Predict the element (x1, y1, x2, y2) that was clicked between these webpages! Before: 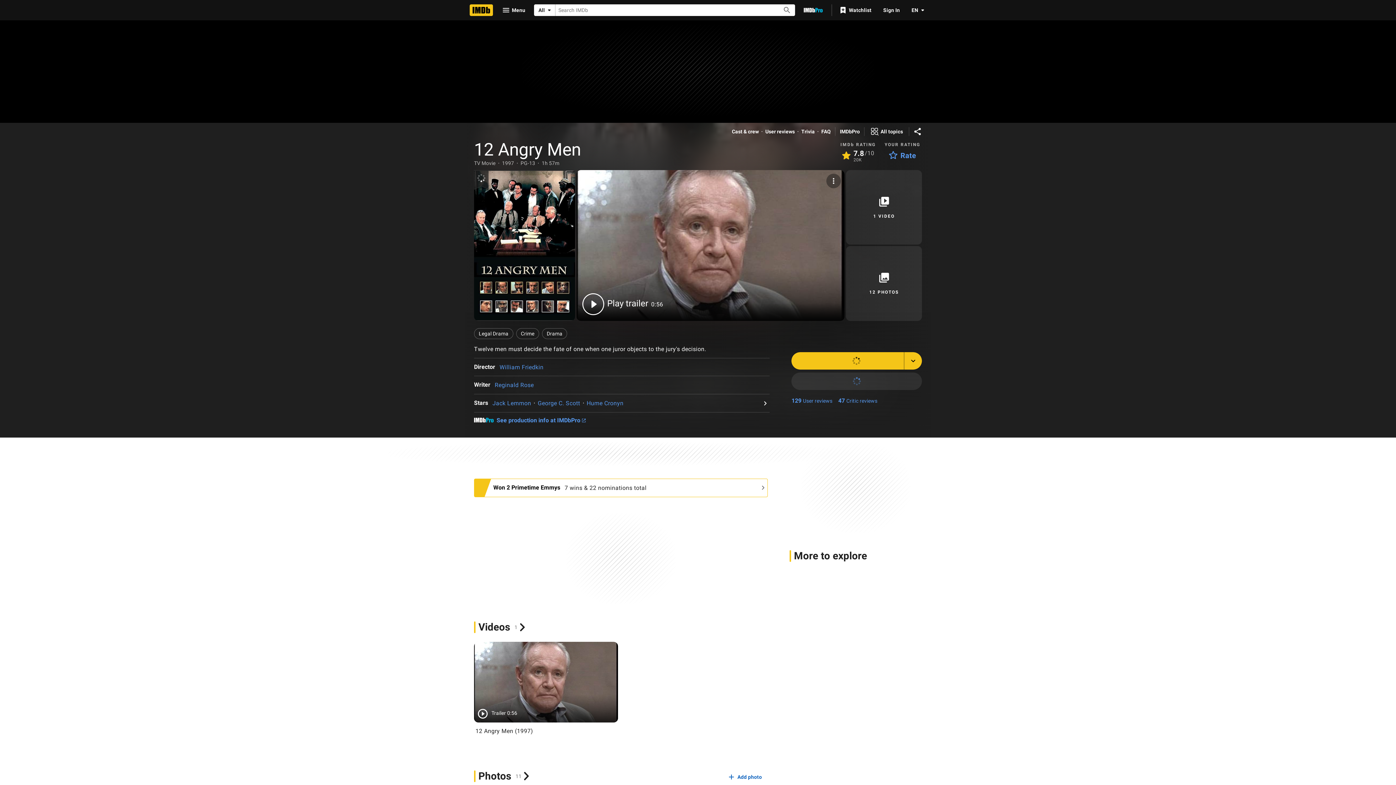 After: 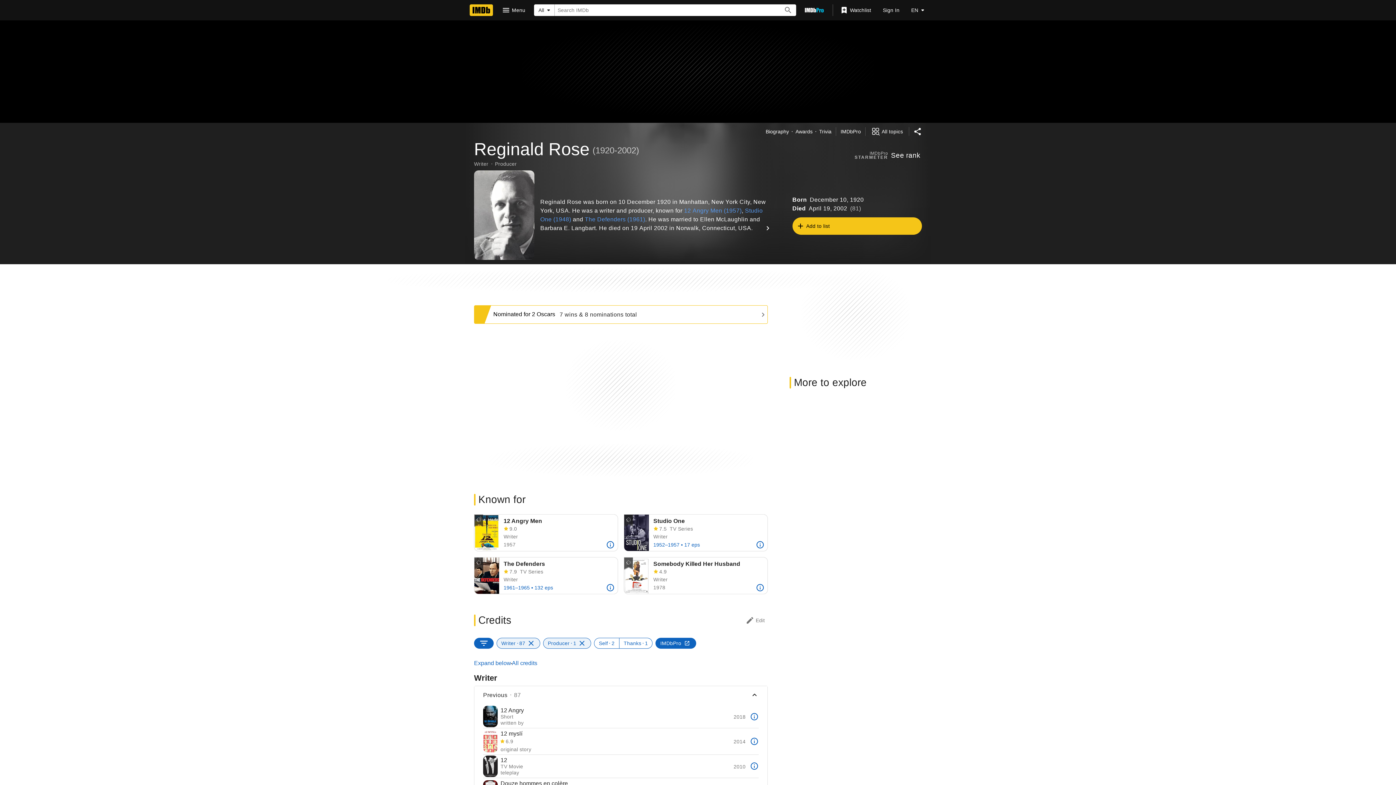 Action: label: Reginald Rose bbox: (494, 381, 533, 388)